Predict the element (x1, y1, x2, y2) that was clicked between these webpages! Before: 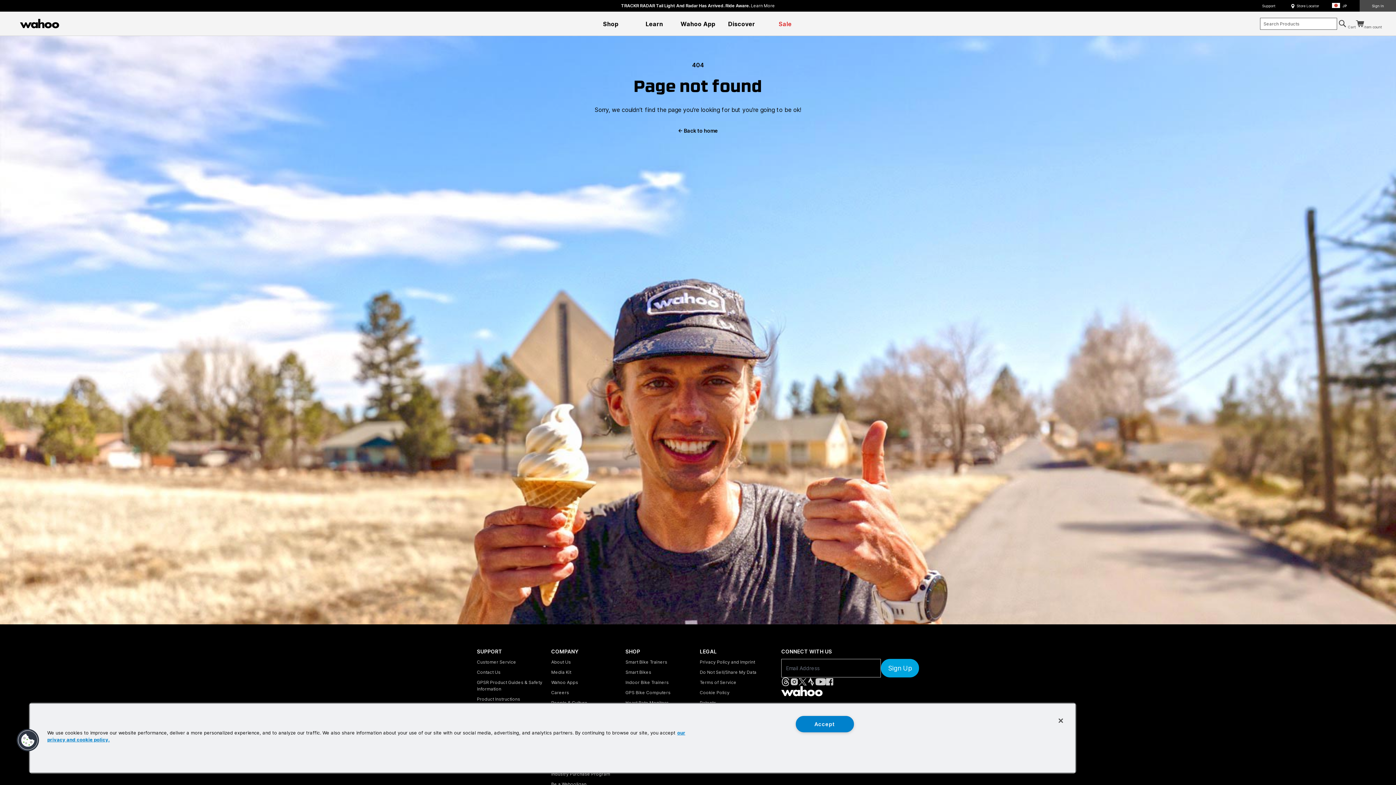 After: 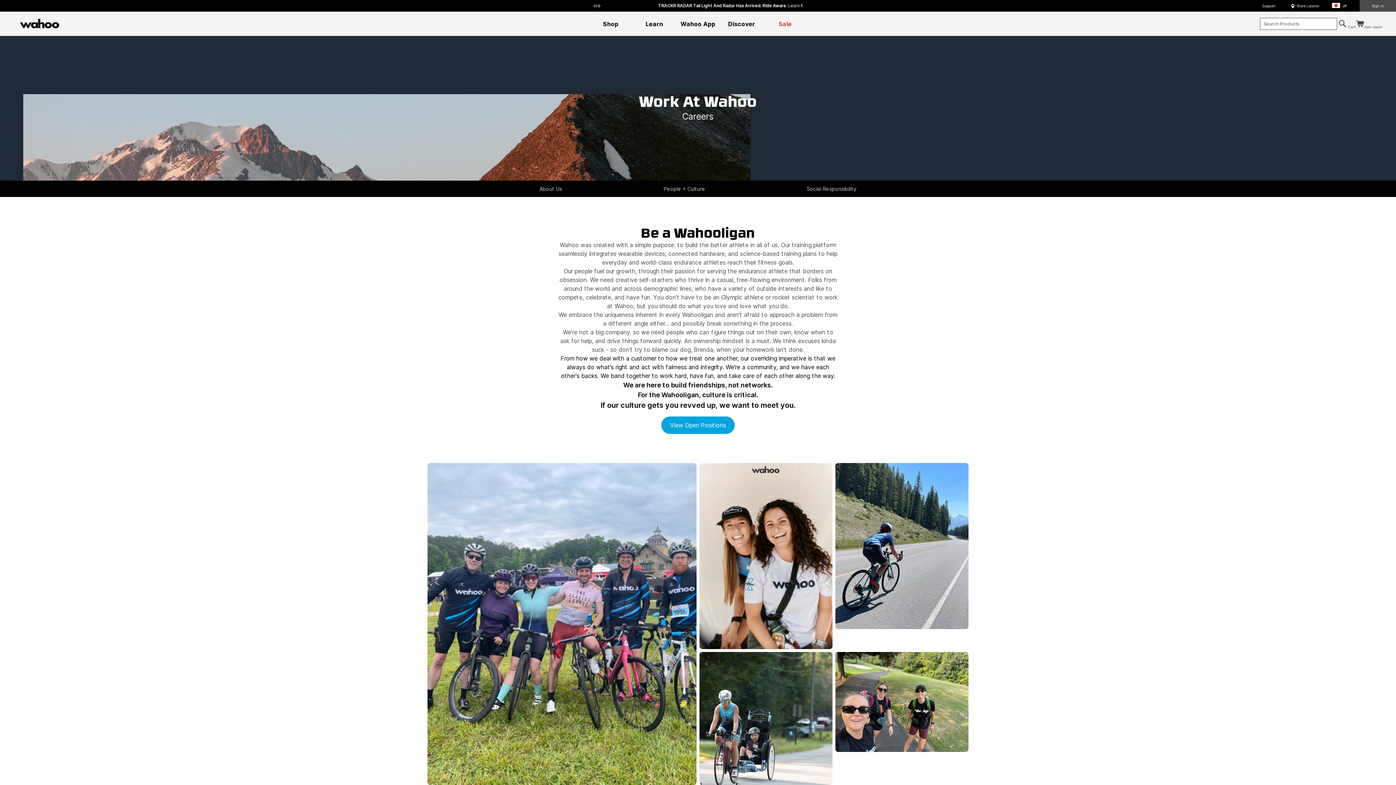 Action: bbox: (551, 690, 569, 695) label: Careers